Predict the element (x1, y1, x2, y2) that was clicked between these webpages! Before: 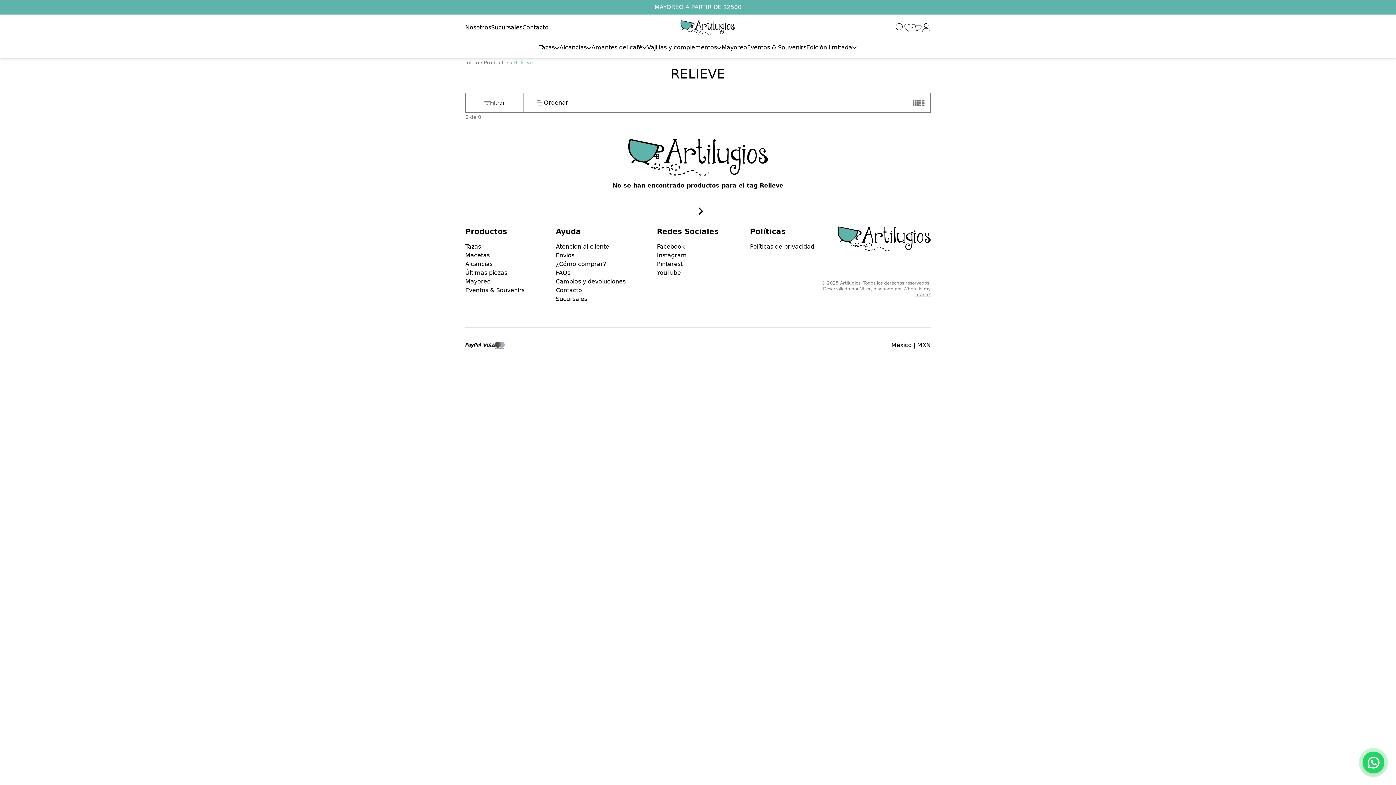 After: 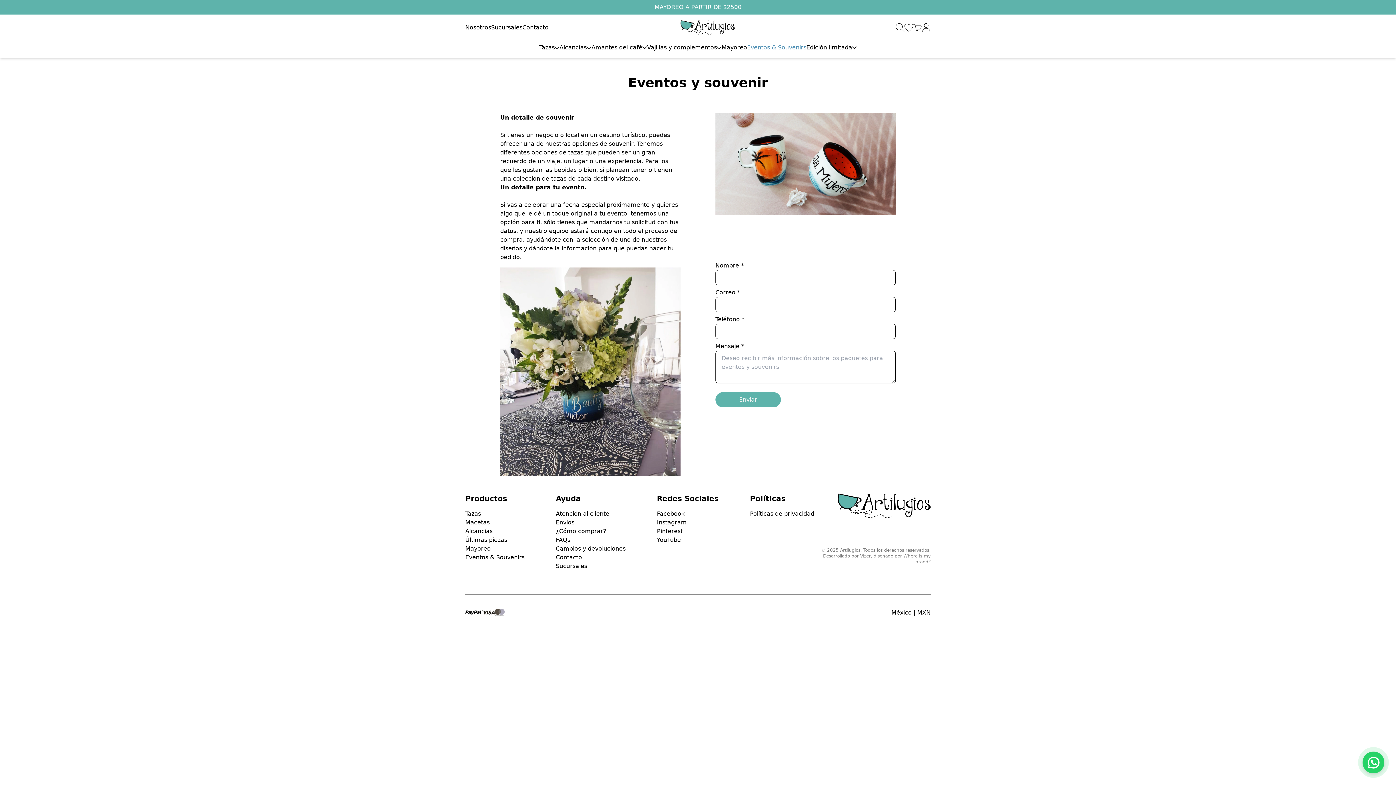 Action: label: Eventos & Souvenirs bbox: (465, 286, 524, 293)